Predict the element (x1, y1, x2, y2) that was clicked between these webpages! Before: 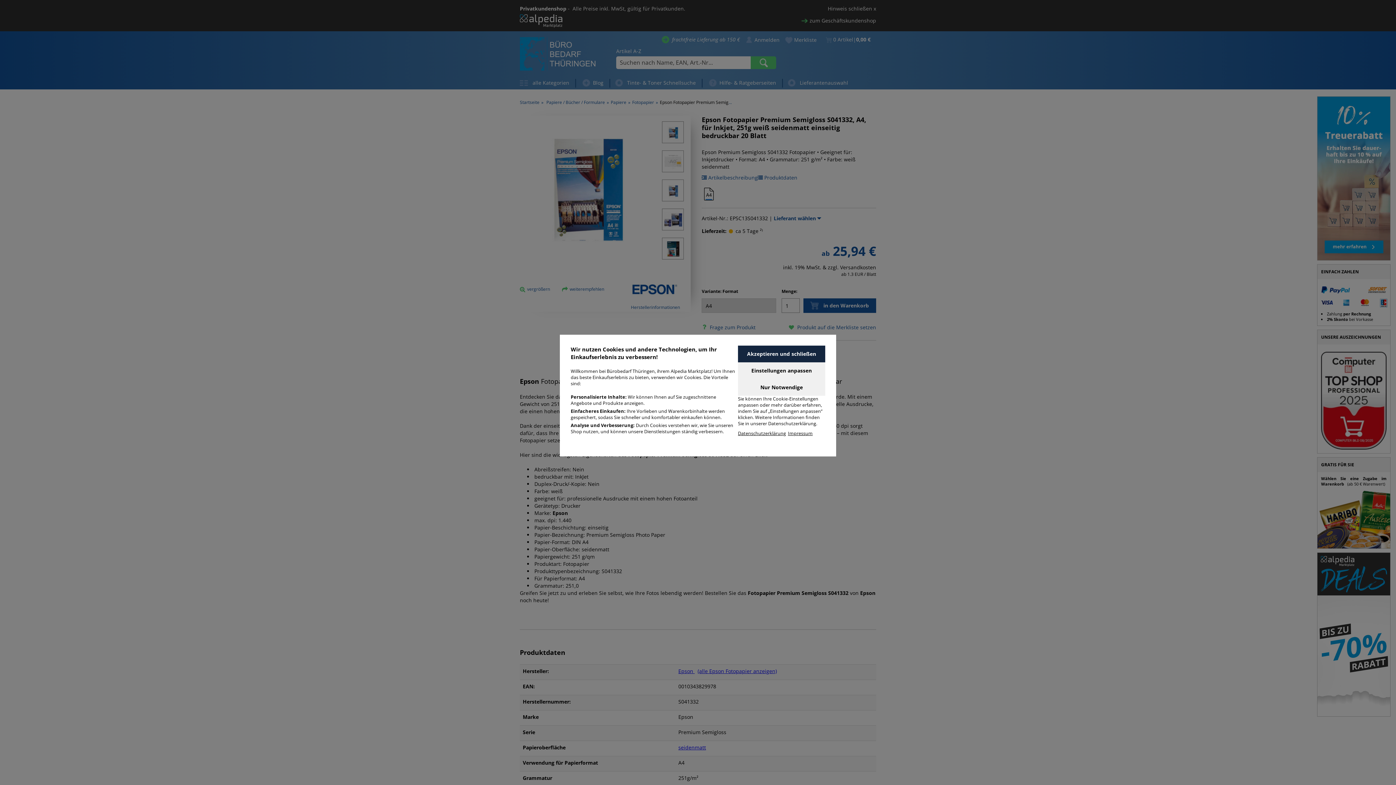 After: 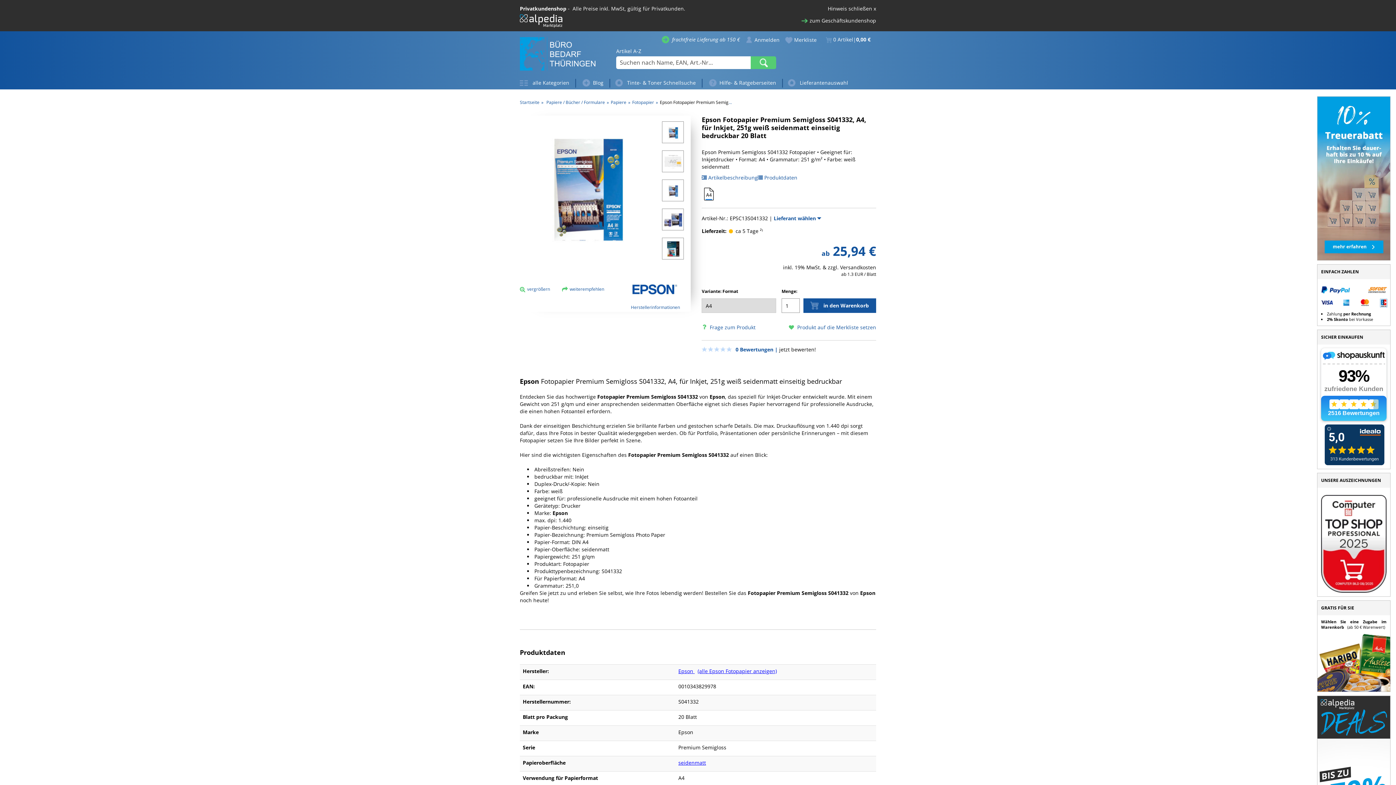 Action: bbox: (738, 345, 825, 362) label: Akzeptieren und schließen